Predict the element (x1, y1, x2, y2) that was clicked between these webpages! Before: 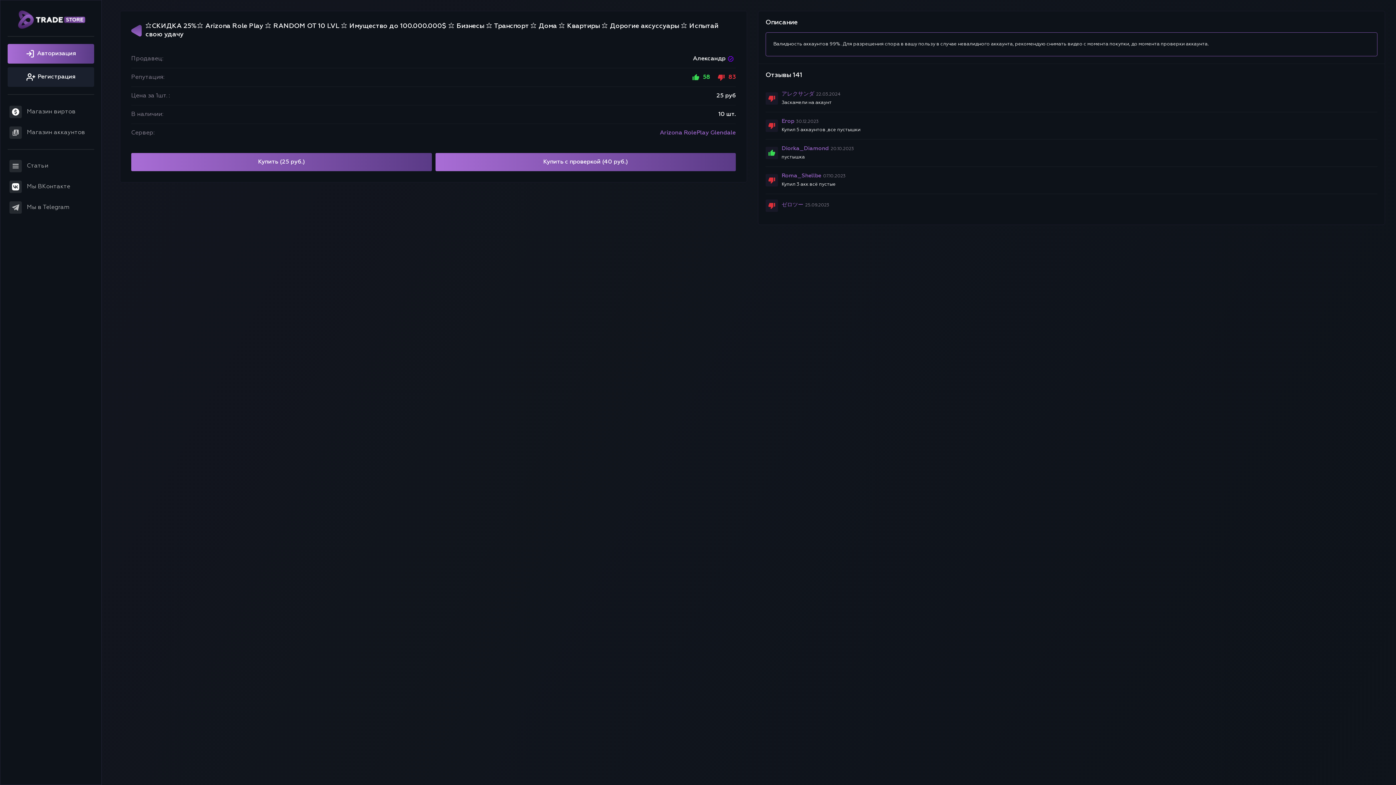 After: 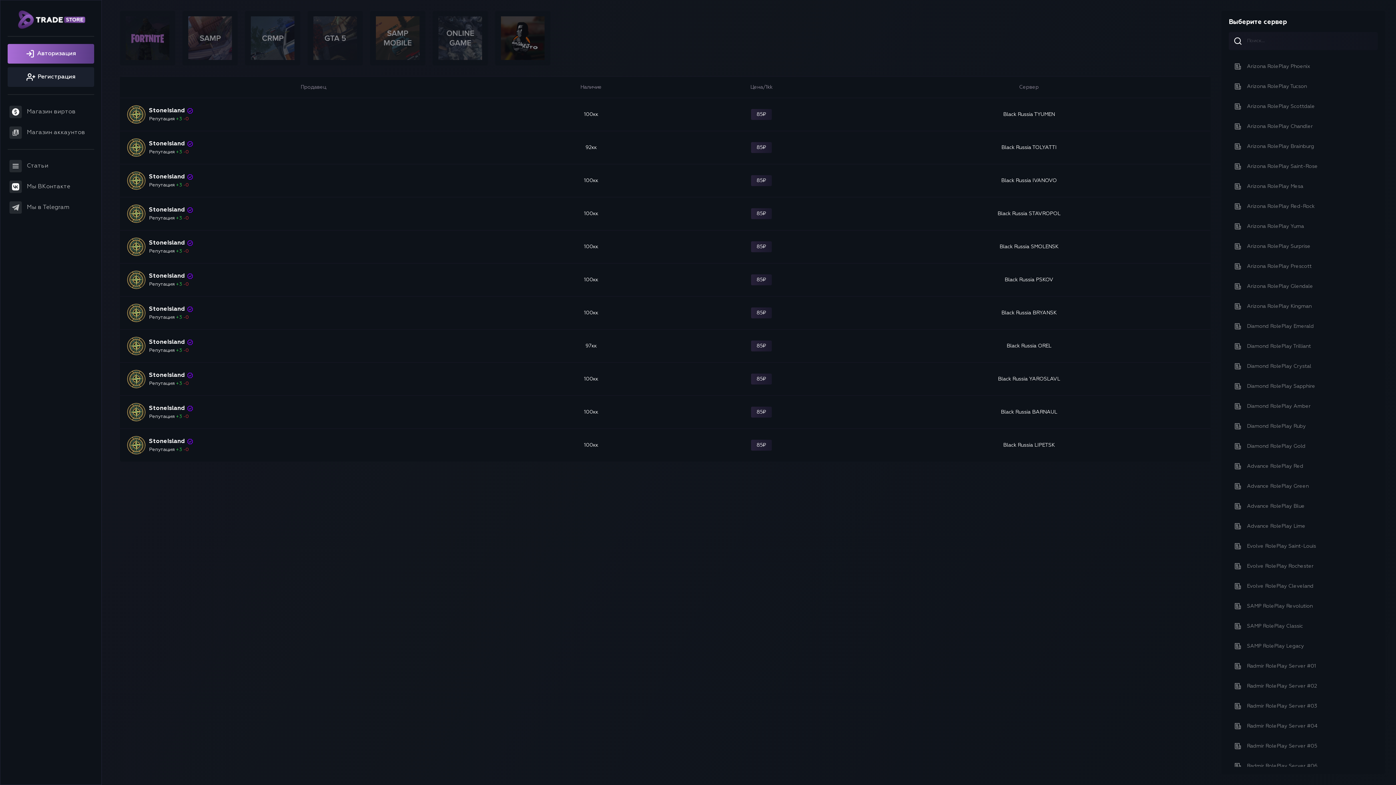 Action: bbox: (7, 10, 94, 28)